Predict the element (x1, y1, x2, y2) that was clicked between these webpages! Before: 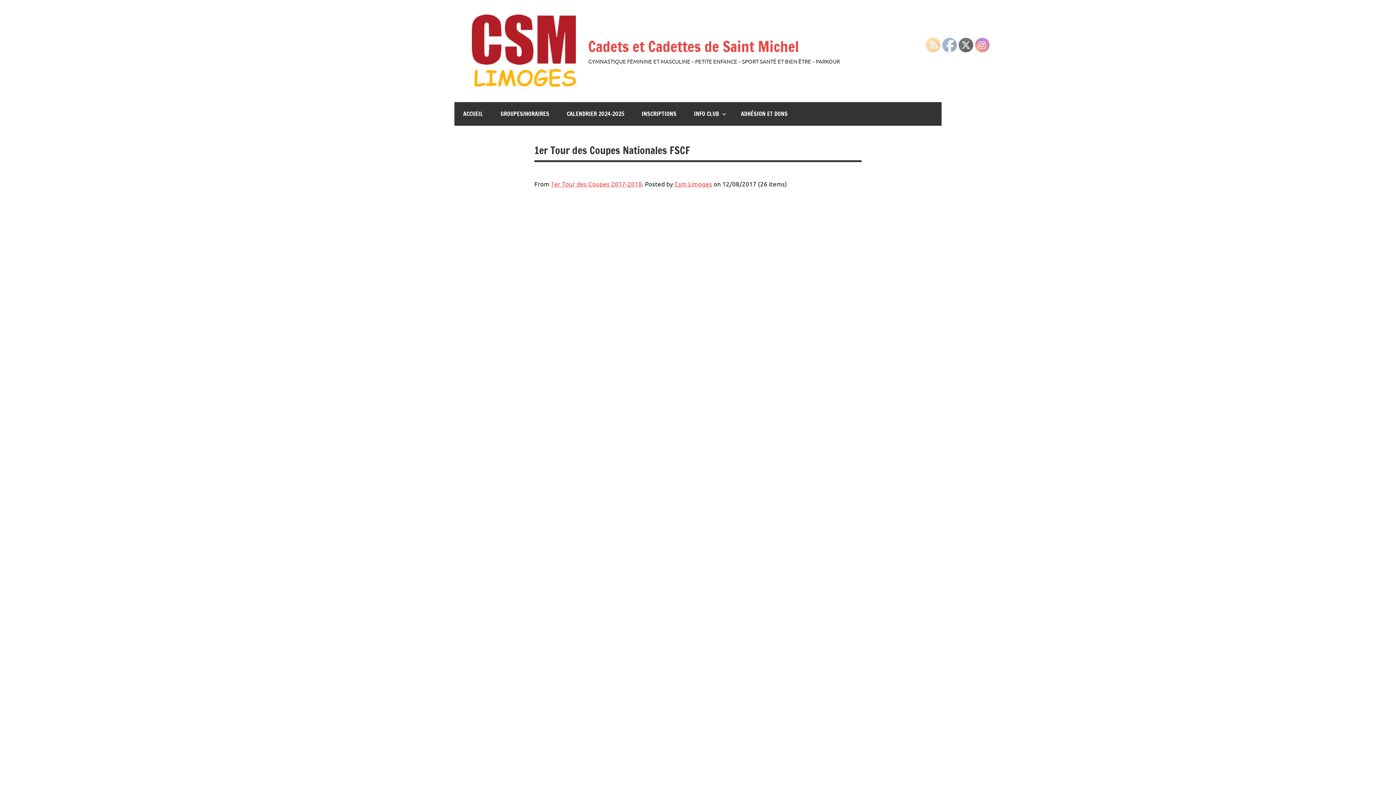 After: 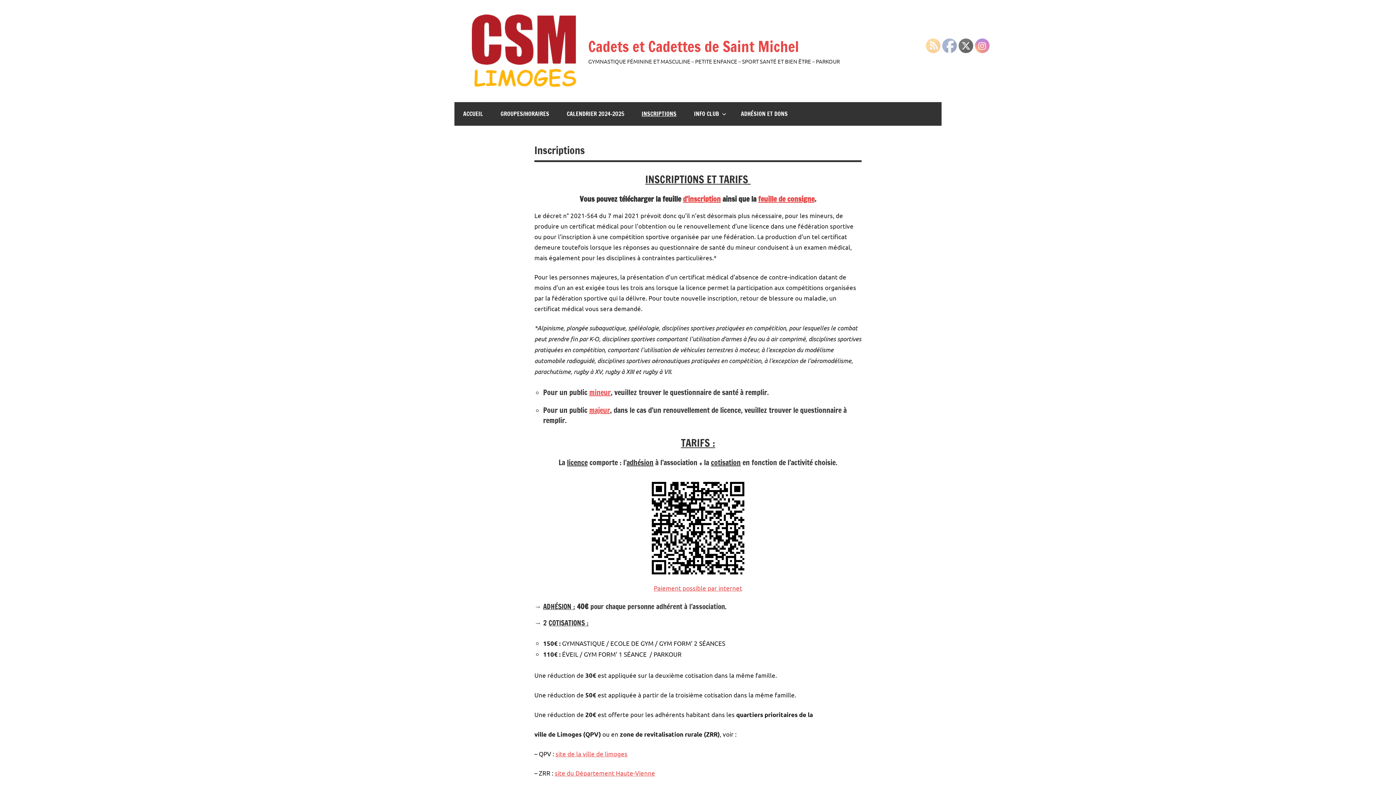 Action: bbox: (633, 102, 685, 125) label: INSCRIPTIONS